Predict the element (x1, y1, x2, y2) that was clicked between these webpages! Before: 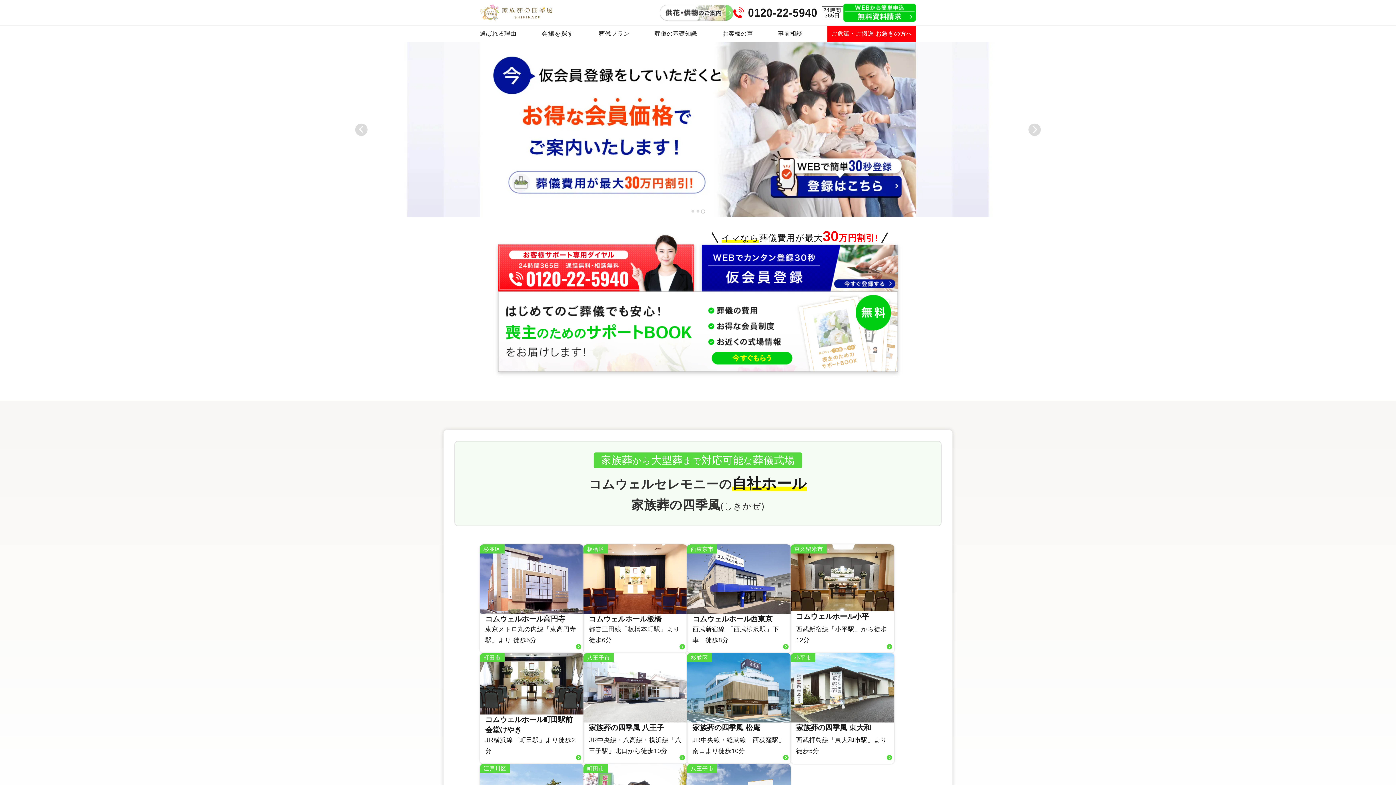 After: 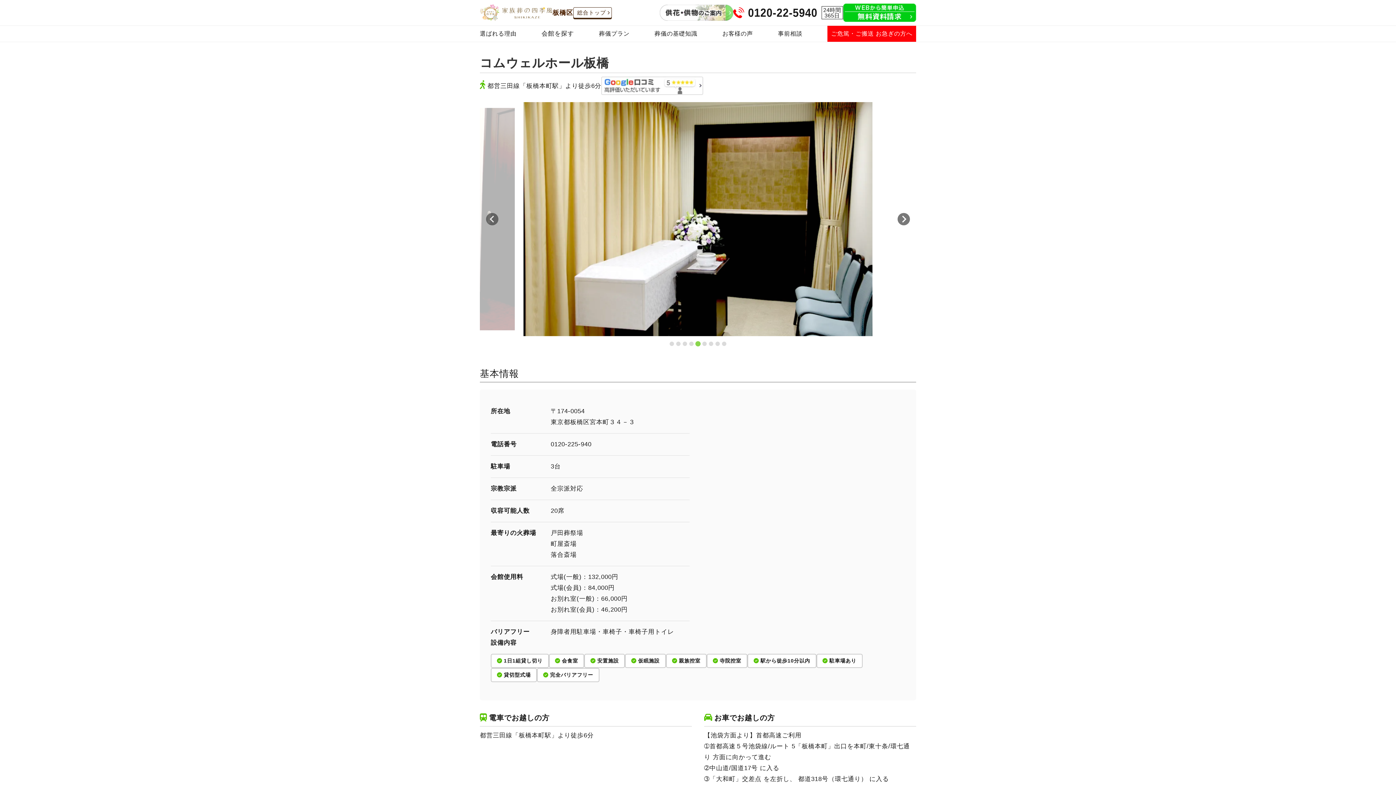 Action: bbox: (583, 544, 687, 653) label: 板橋区

コムウェルホール板橋

都営三田線「板橋本町駅」より徒歩6分